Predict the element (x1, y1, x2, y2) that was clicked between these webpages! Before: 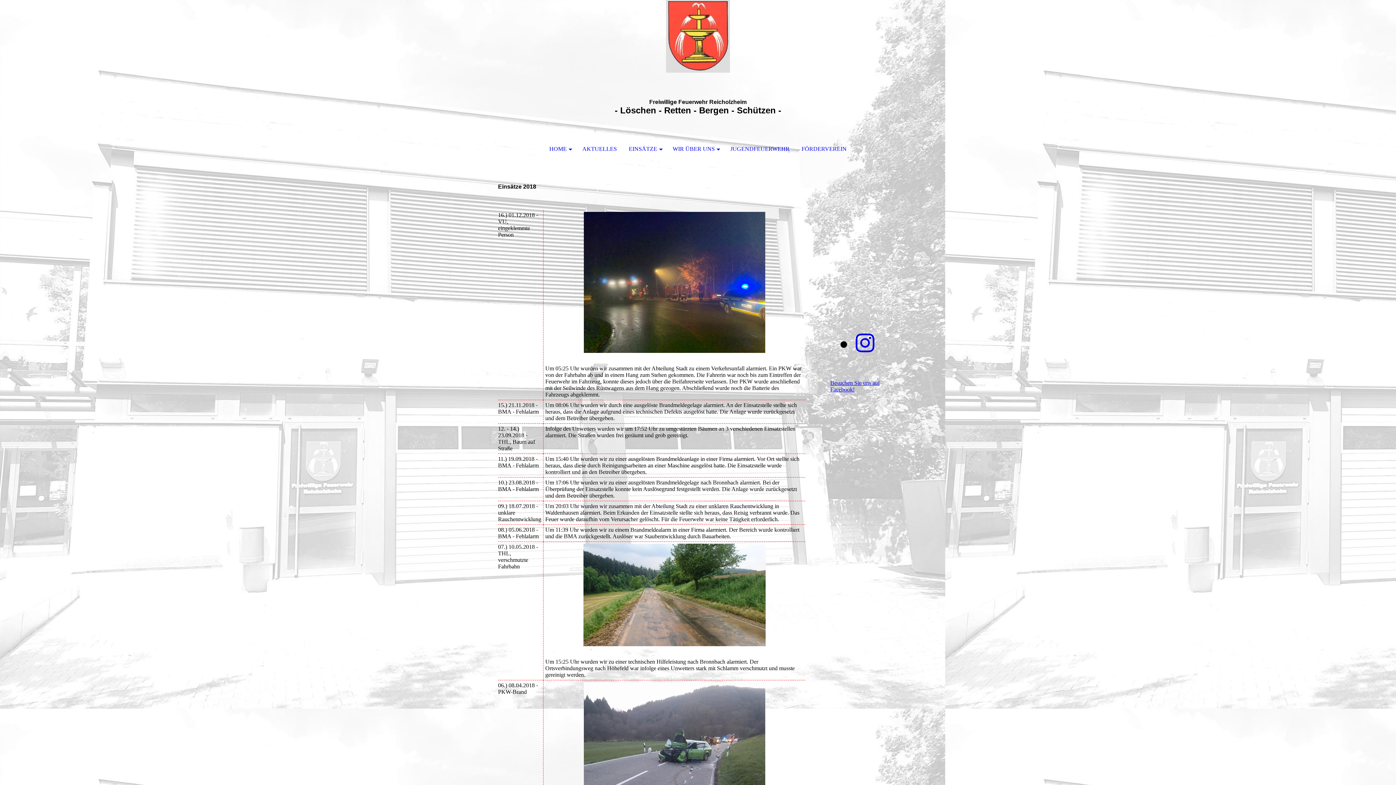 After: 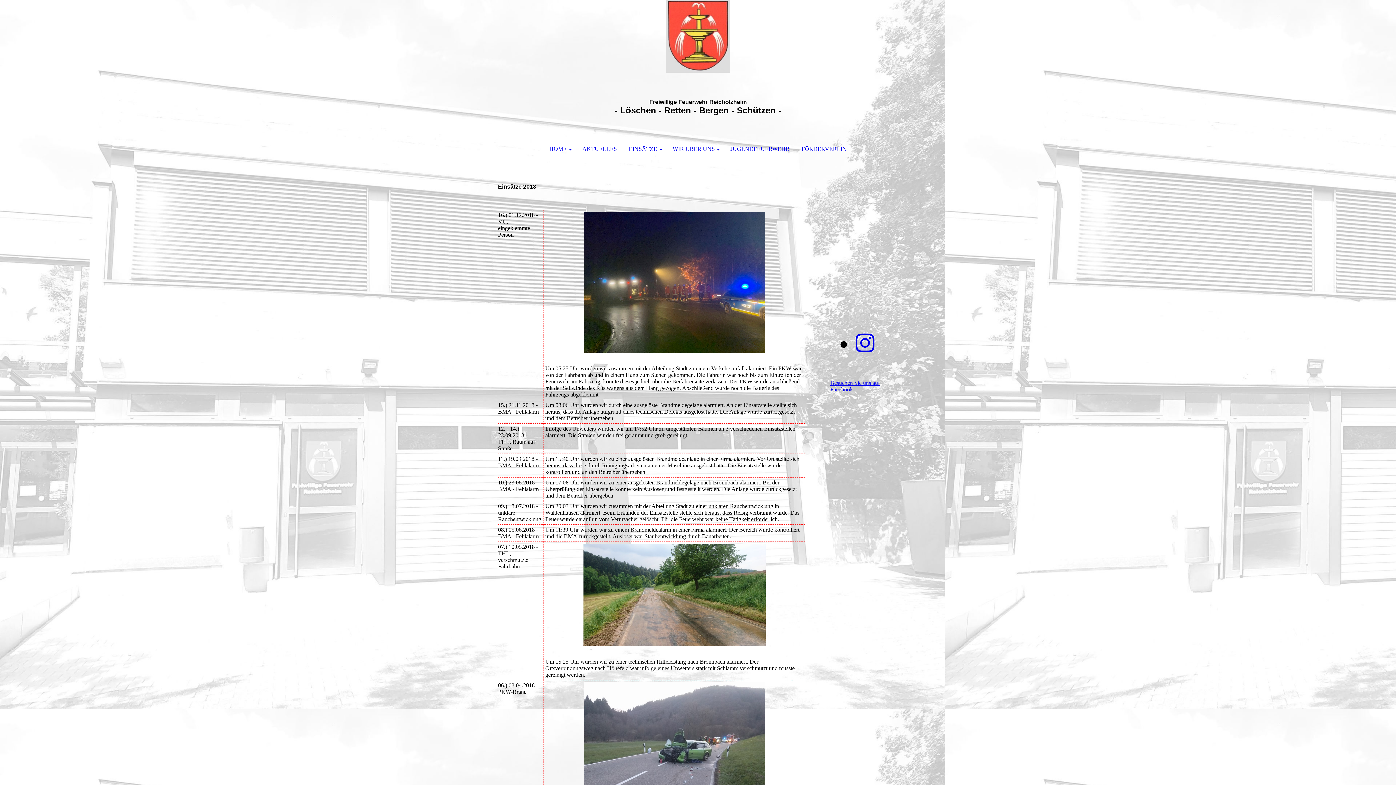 Action: bbox: (856, 331, 874, 355)